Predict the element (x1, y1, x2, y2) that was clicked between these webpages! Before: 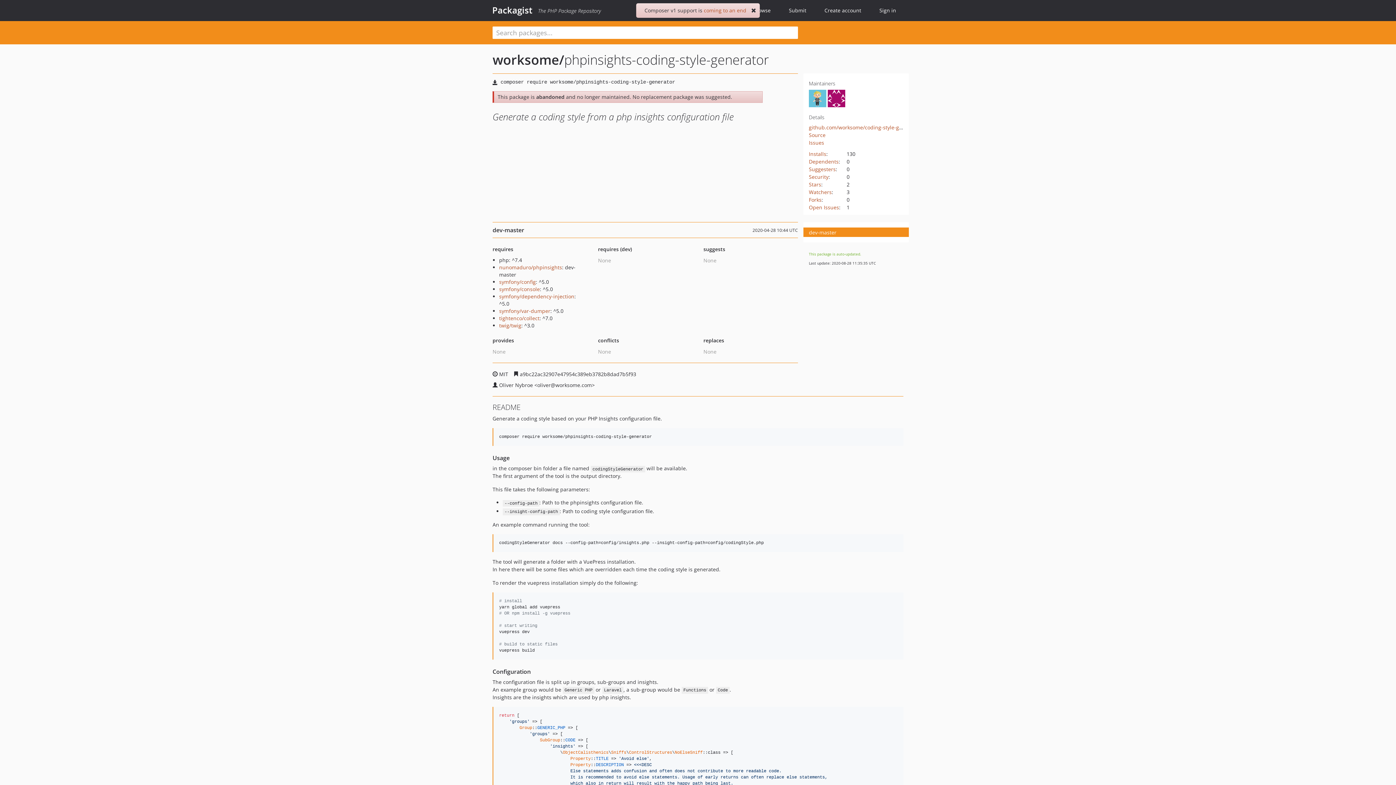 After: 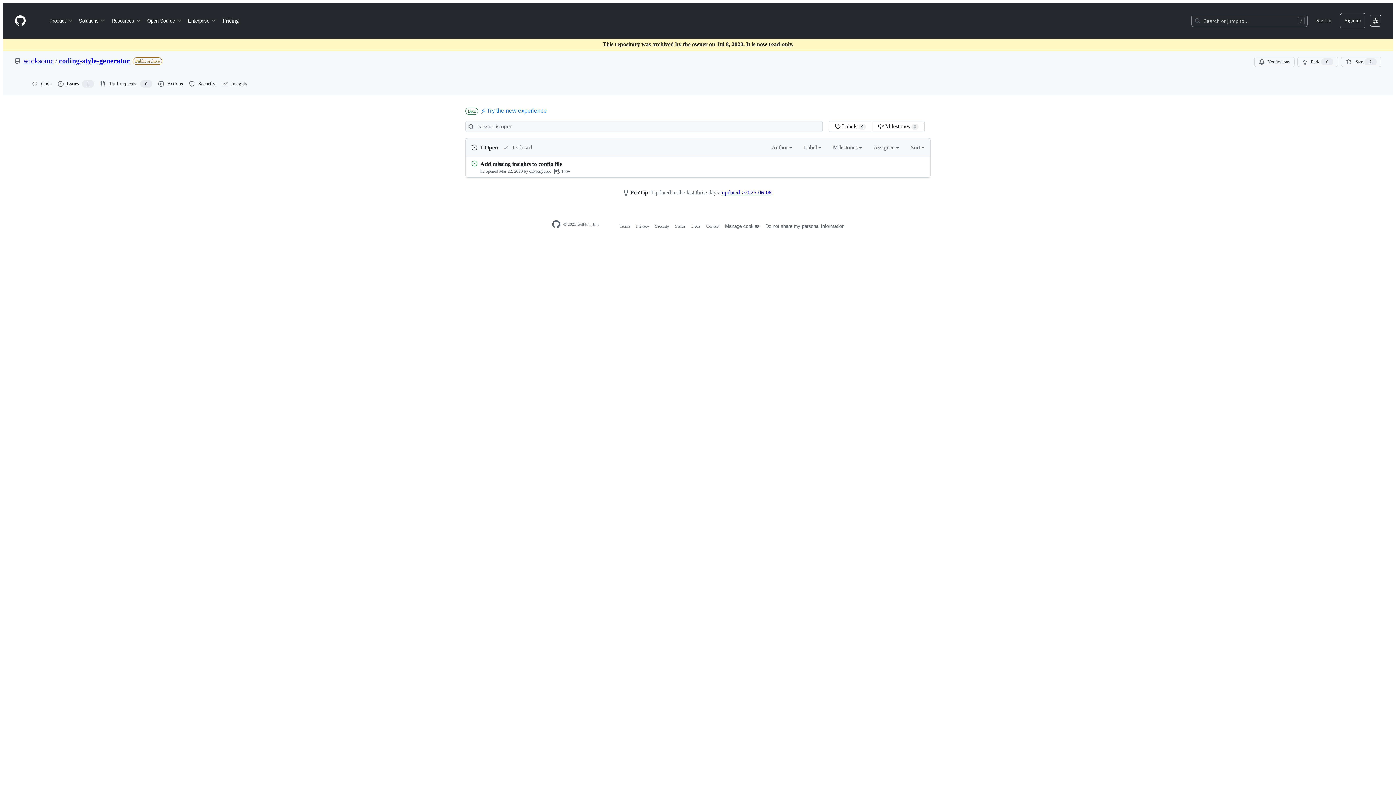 Action: bbox: (809, 204, 839, 210) label: Open Issues